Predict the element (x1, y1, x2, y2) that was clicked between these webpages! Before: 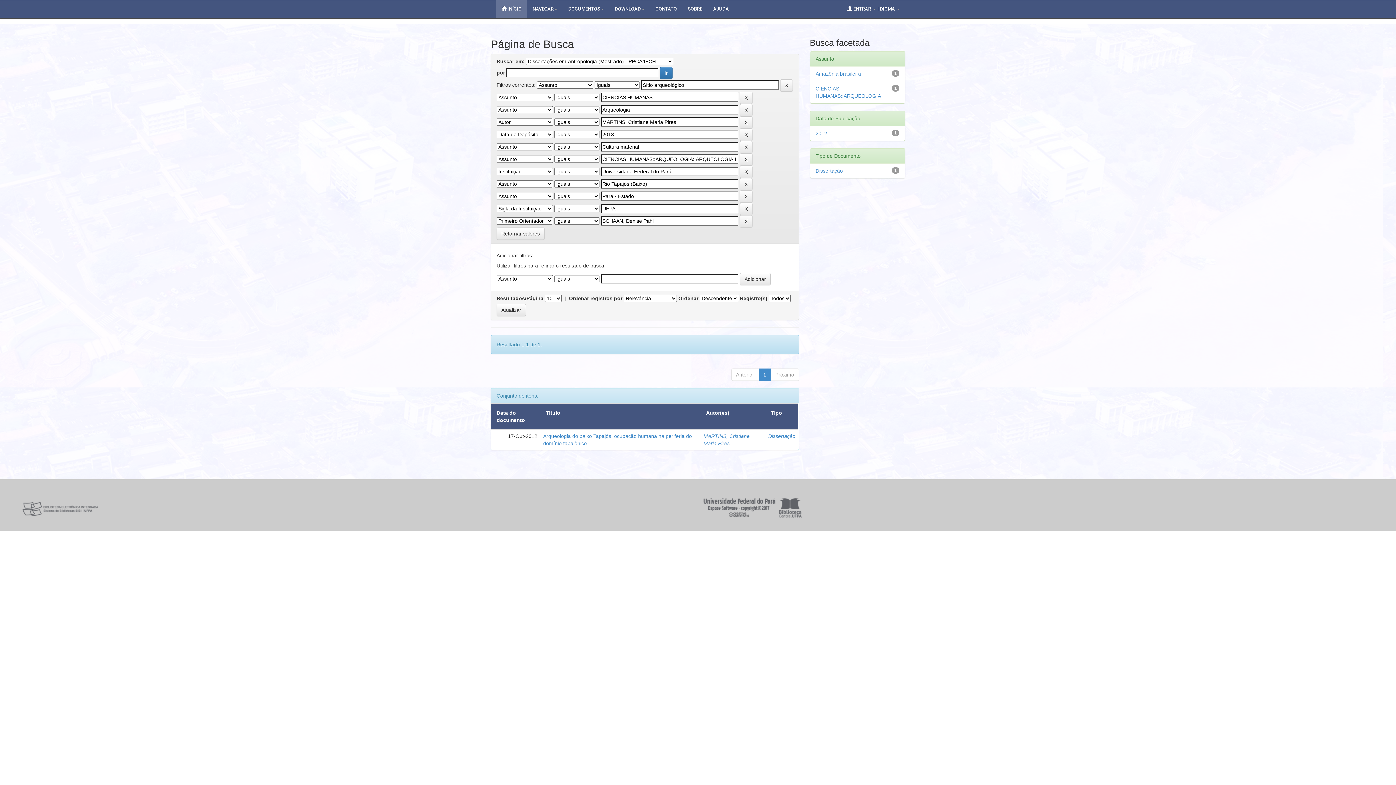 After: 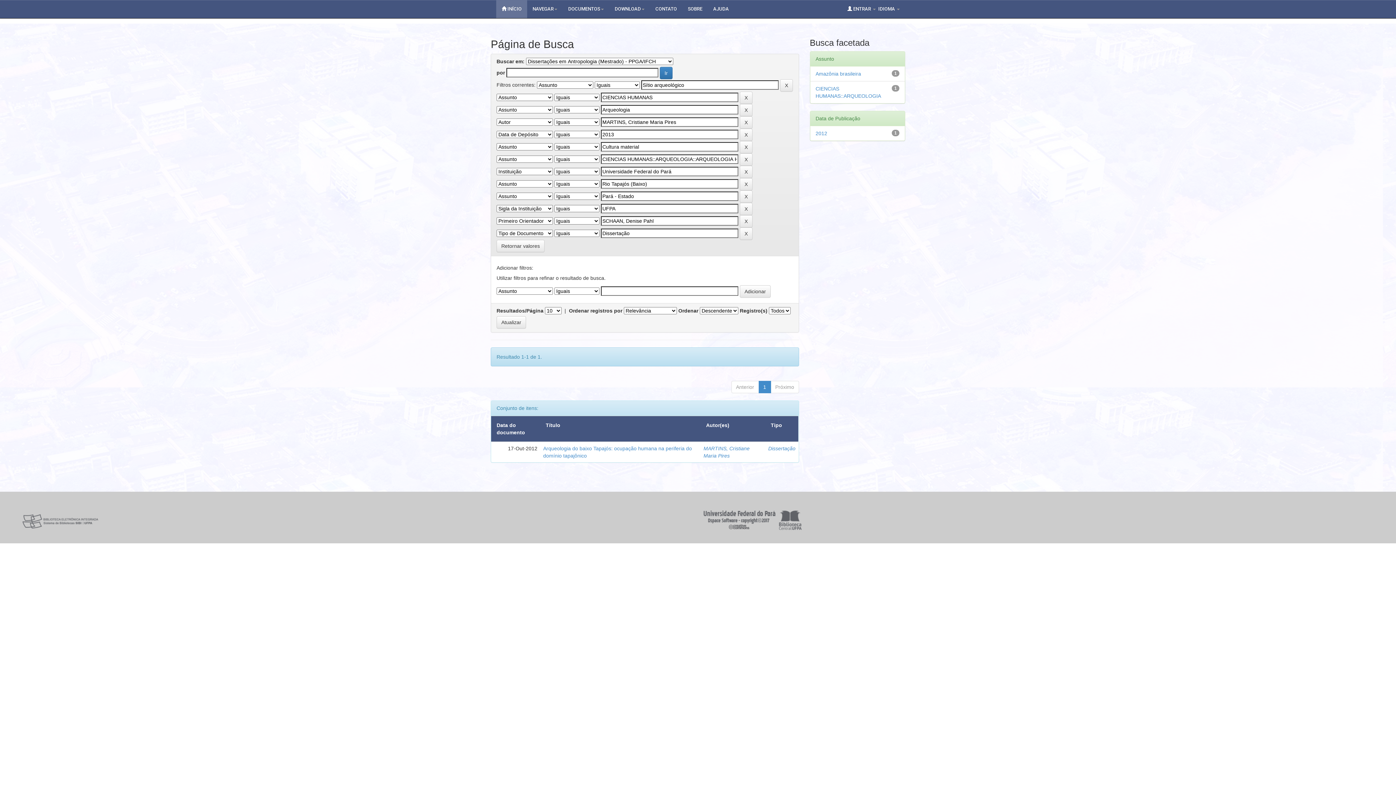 Action: bbox: (815, 168, 843, 173) label: Dissertação